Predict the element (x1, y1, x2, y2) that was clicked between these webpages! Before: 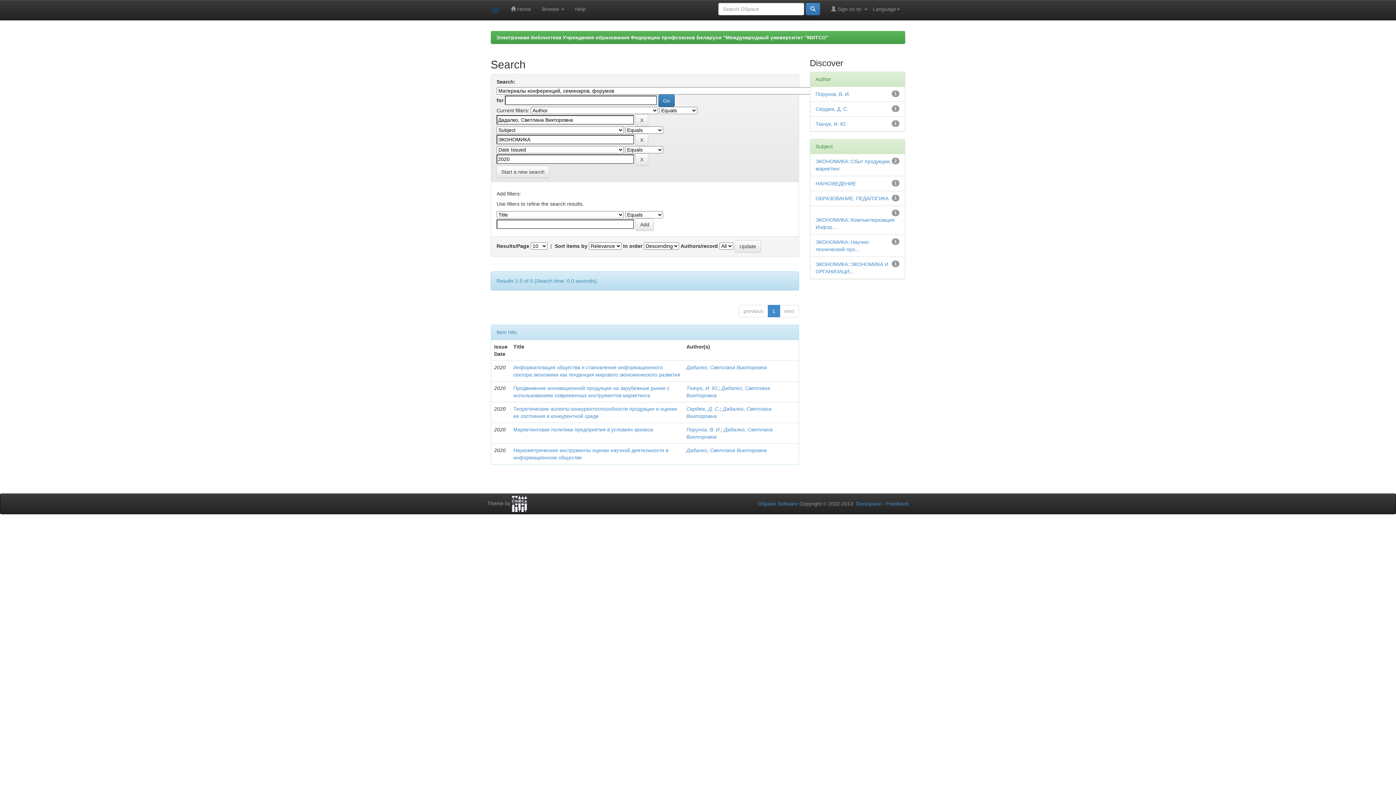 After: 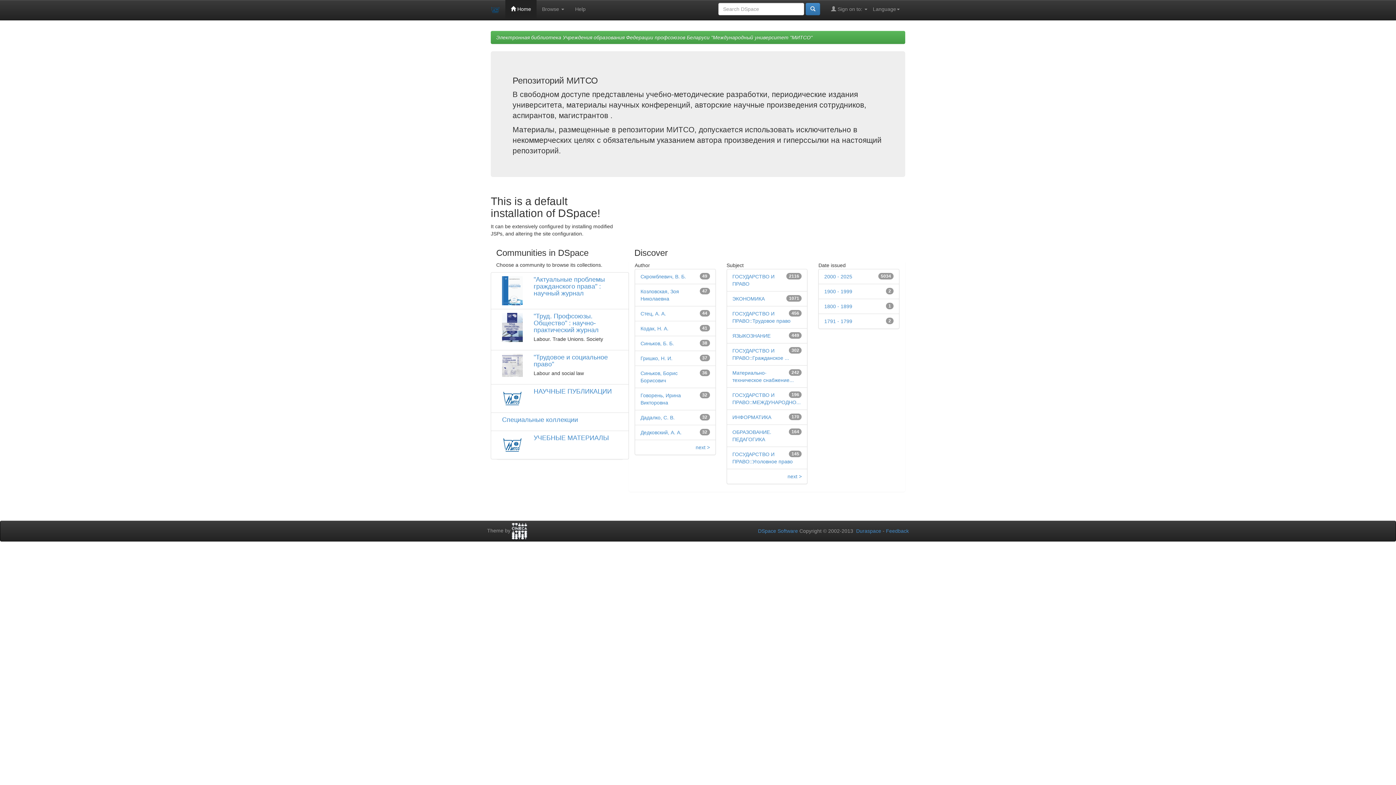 Action: label:  Home bbox: (505, 0, 536, 18)